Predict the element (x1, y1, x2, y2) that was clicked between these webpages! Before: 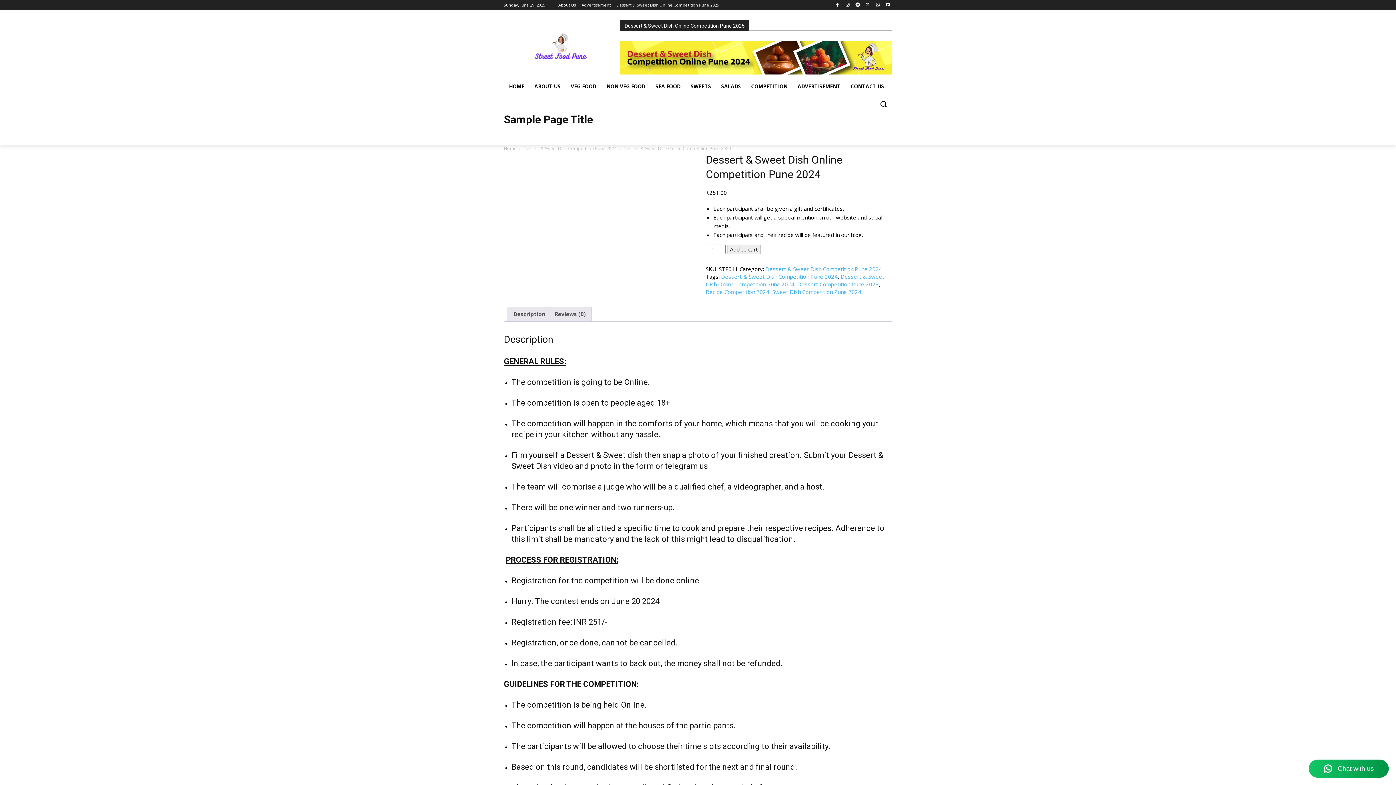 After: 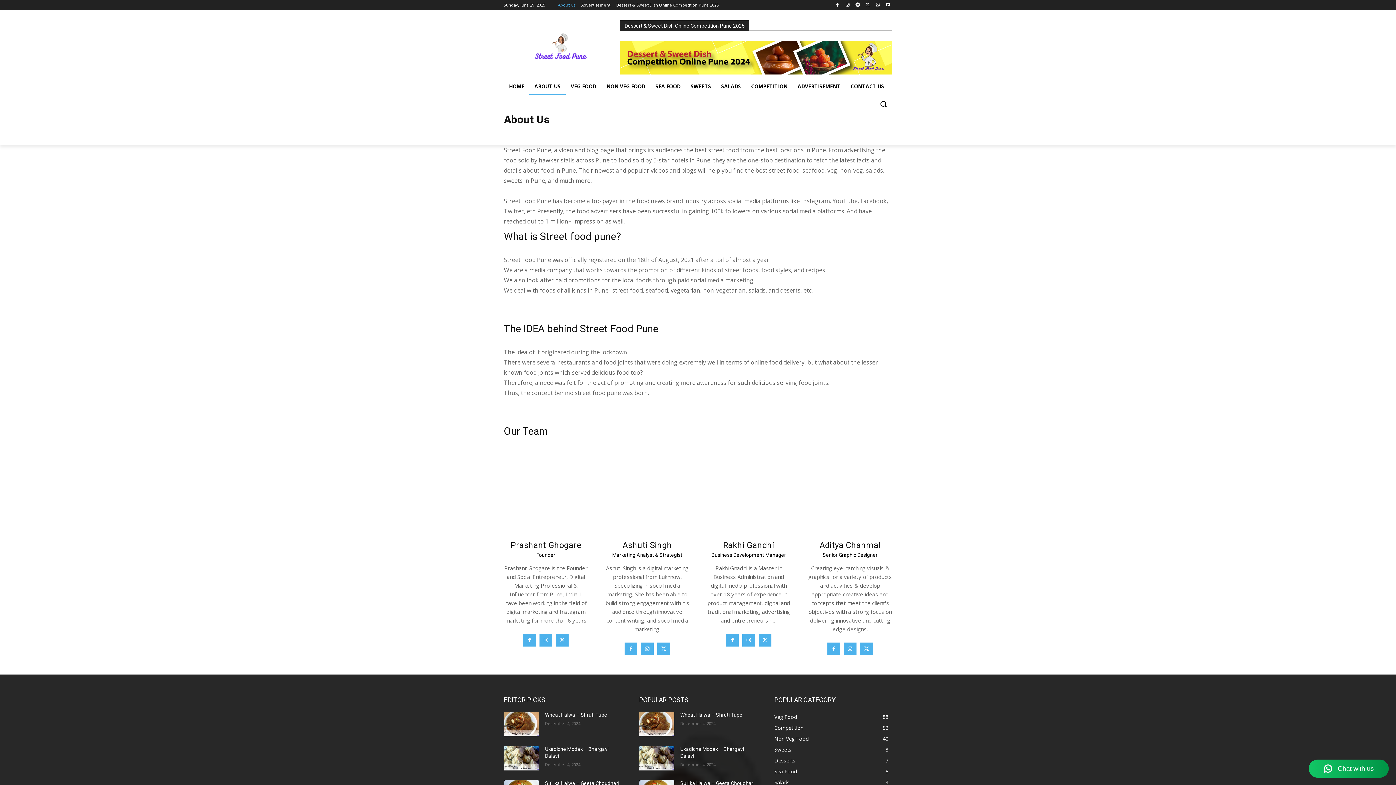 Action: bbox: (558, 0, 576, 10) label: About Us